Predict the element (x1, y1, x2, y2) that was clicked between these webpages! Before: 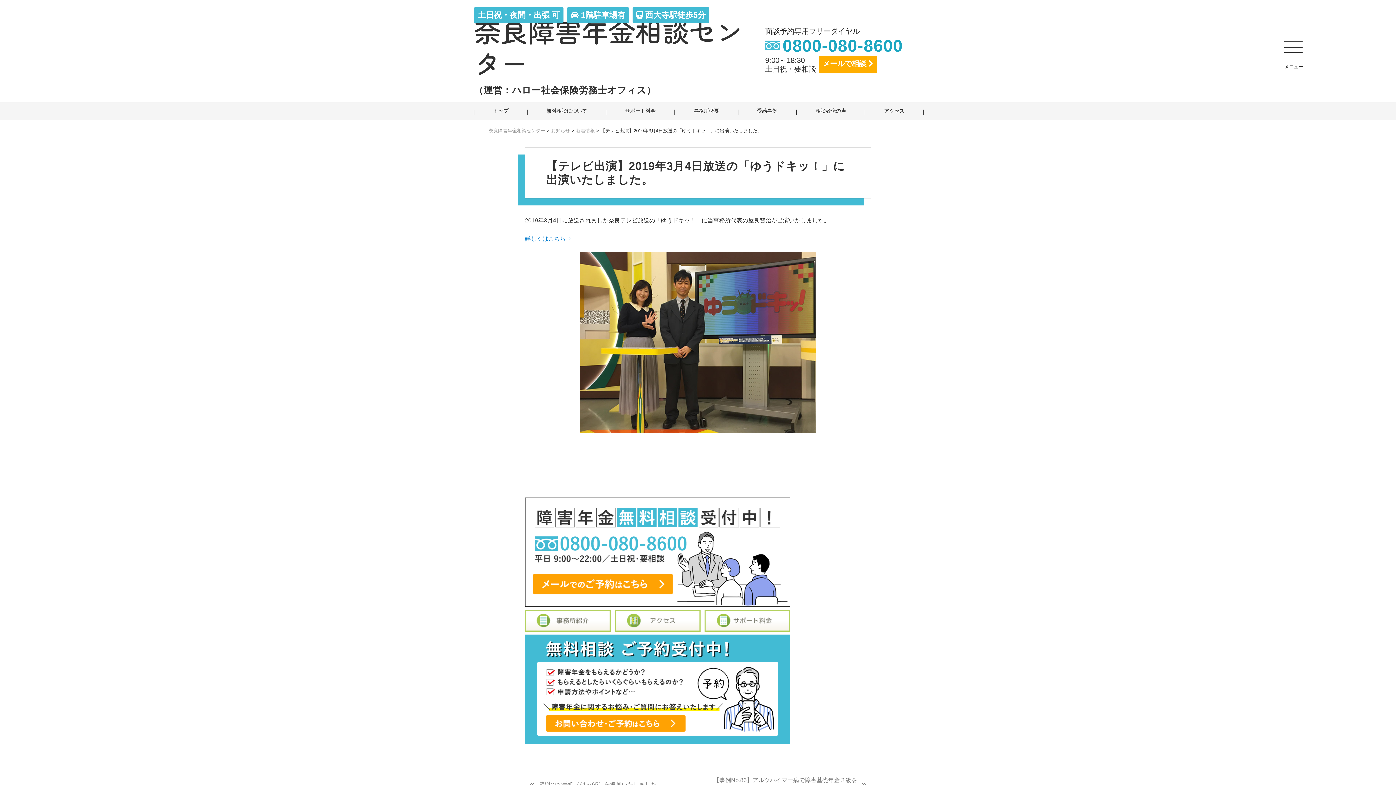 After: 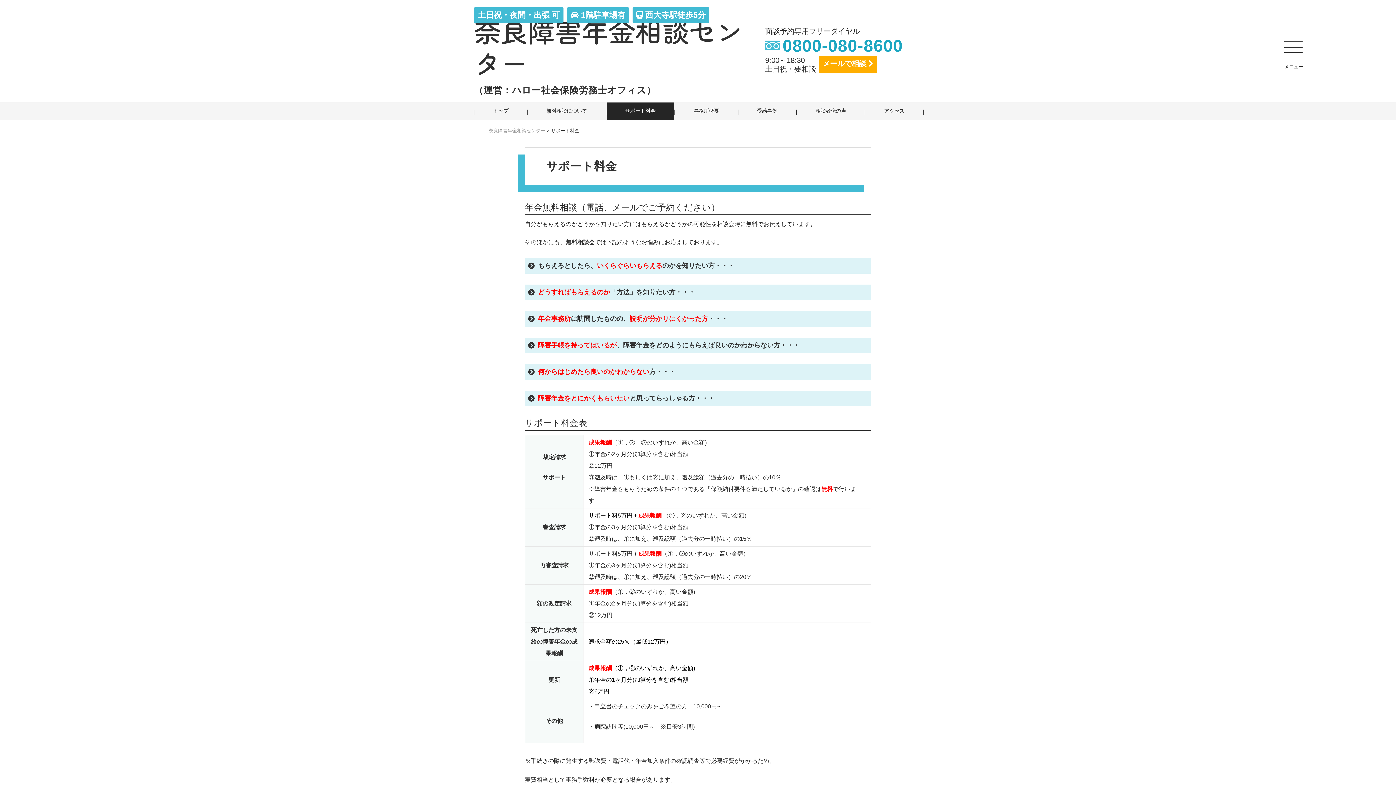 Action: label: サポート料金 bbox: (606, 102, 674, 119)